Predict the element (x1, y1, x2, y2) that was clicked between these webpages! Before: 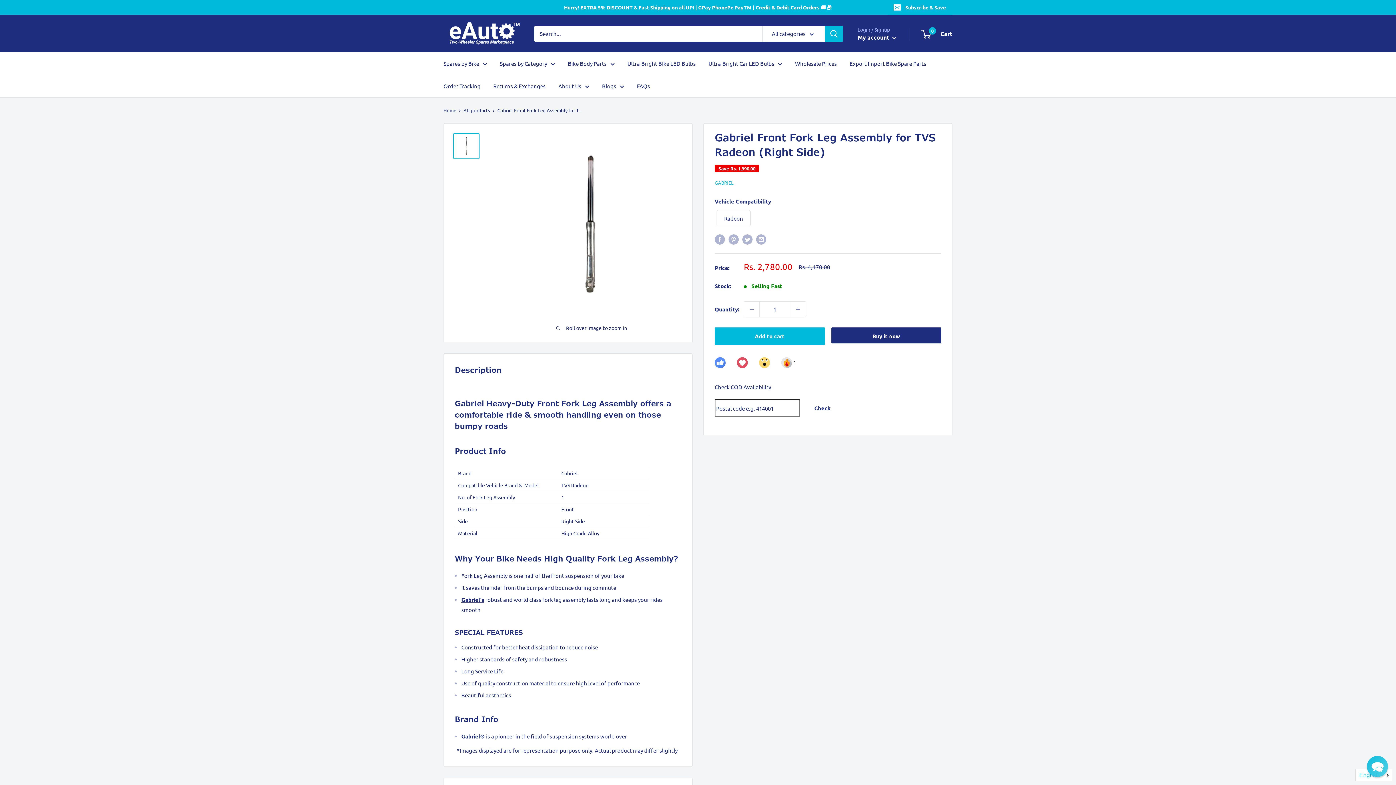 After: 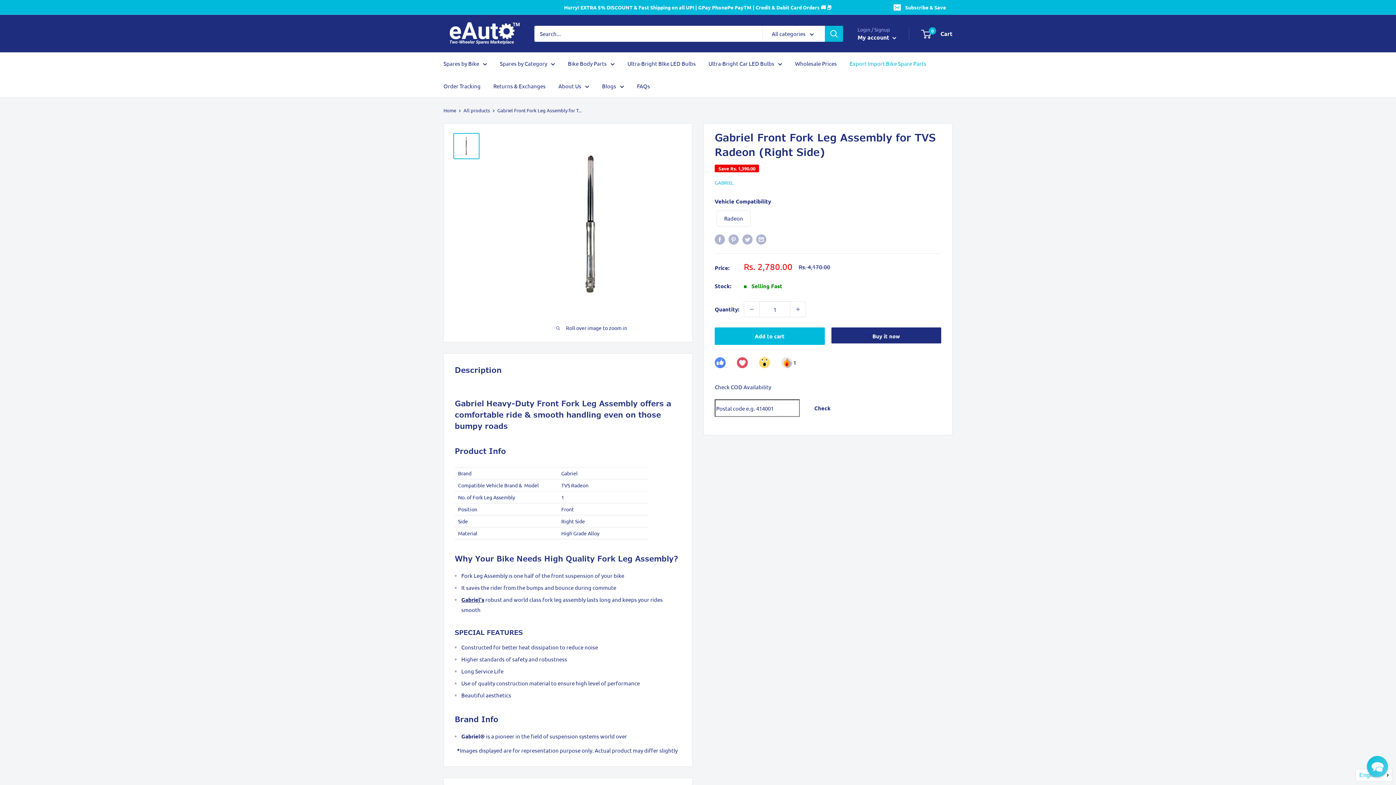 Action: bbox: (849, 58, 926, 68) label: Export Import Bike Spare Parts